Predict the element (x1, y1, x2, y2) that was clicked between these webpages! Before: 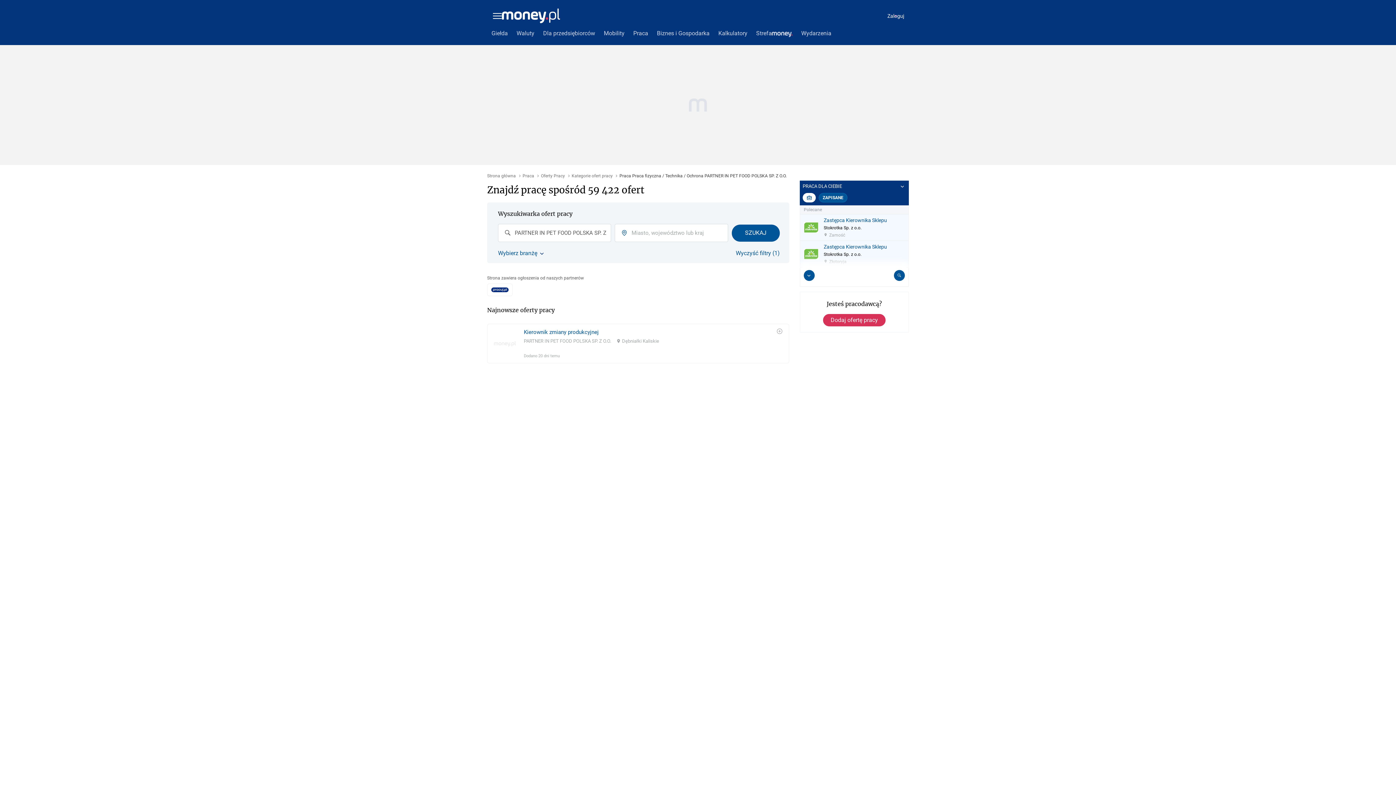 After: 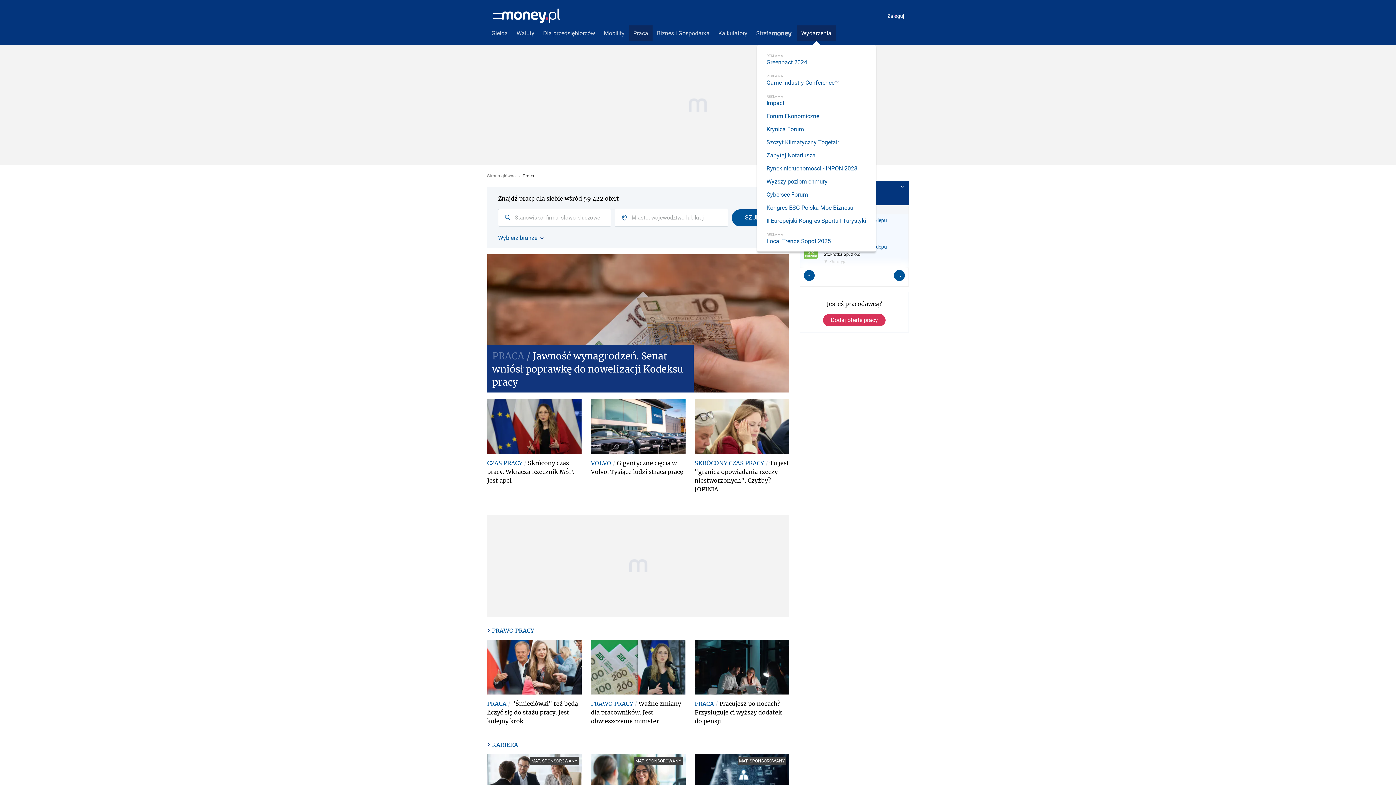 Action: label: Wydarzenia bbox: (797, 25, 836, 41)